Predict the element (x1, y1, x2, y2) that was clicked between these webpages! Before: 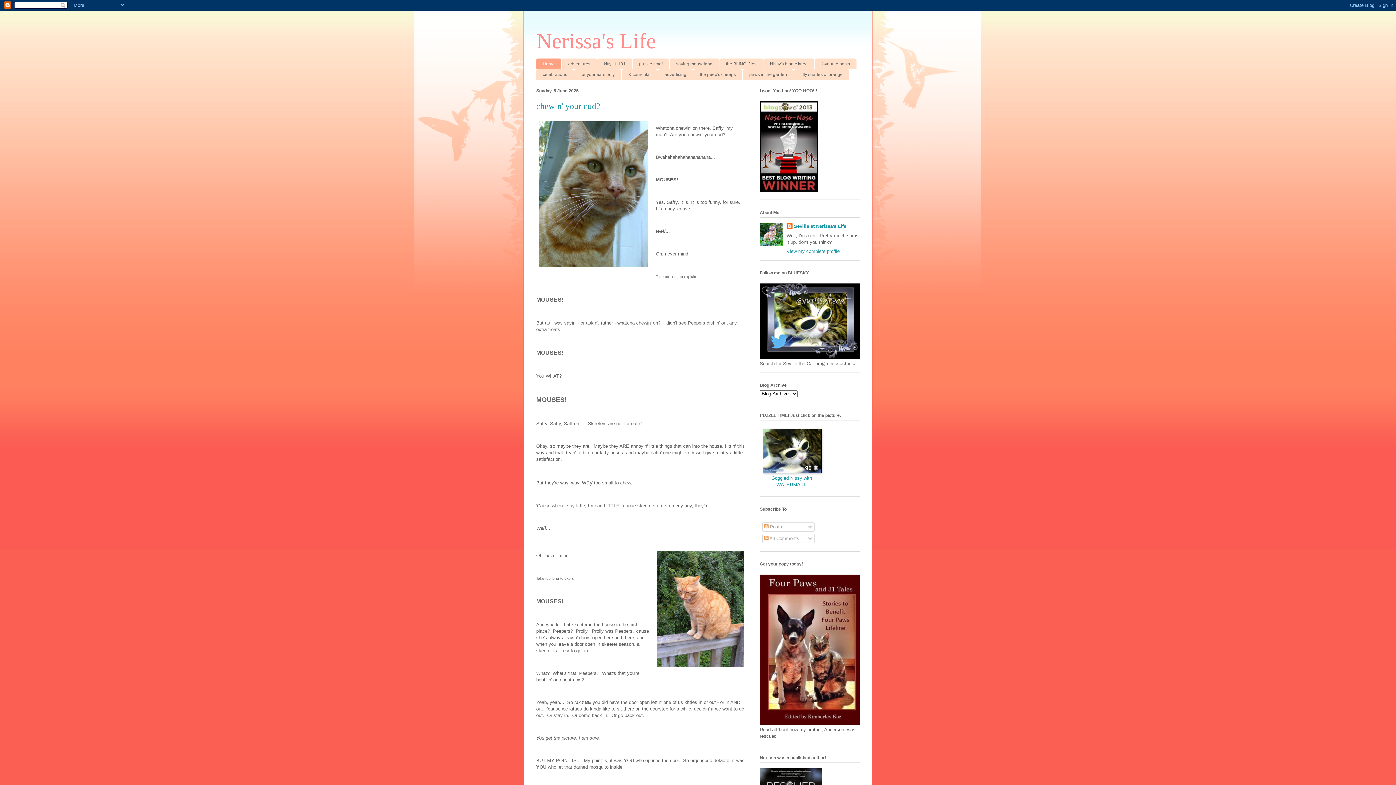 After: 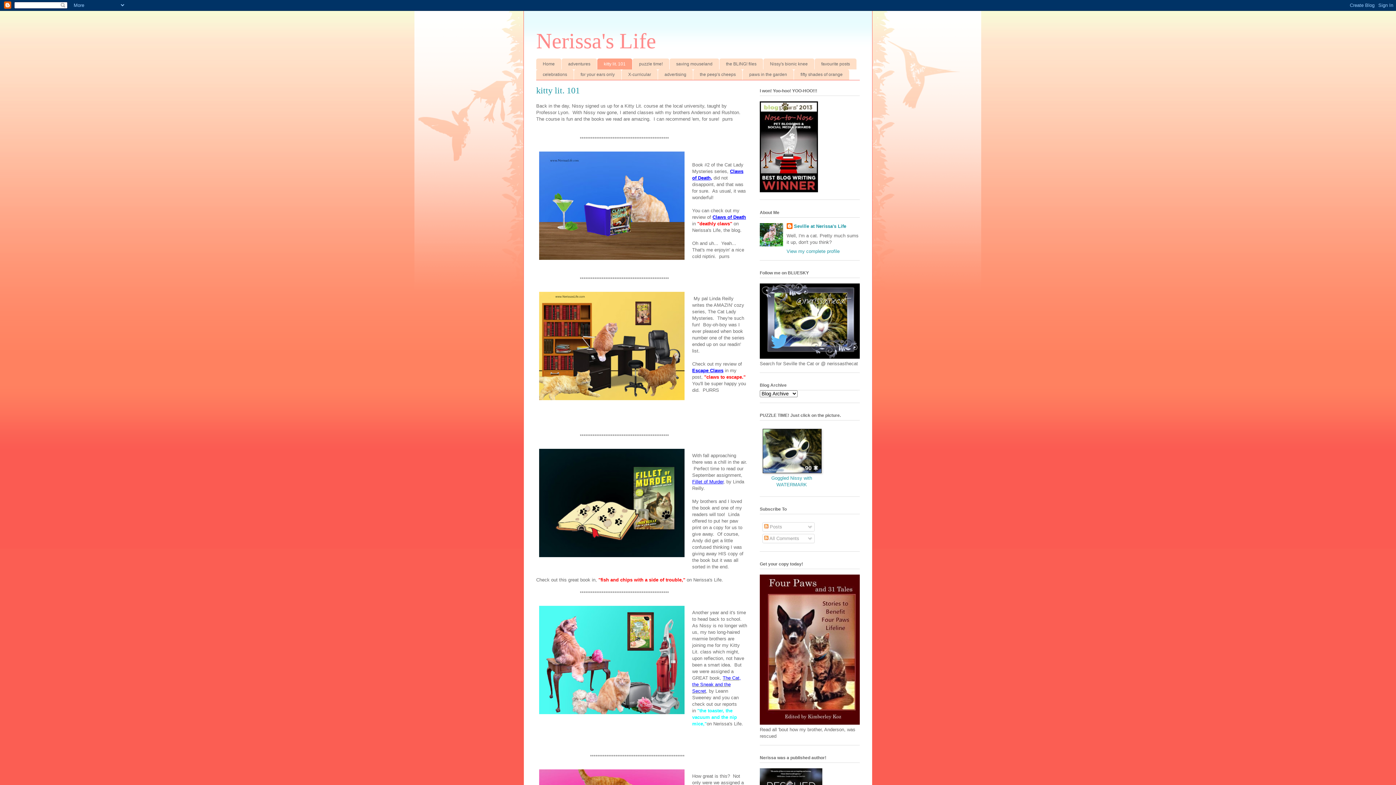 Action: bbox: (597, 58, 632, 69) label: kitty lit. 101